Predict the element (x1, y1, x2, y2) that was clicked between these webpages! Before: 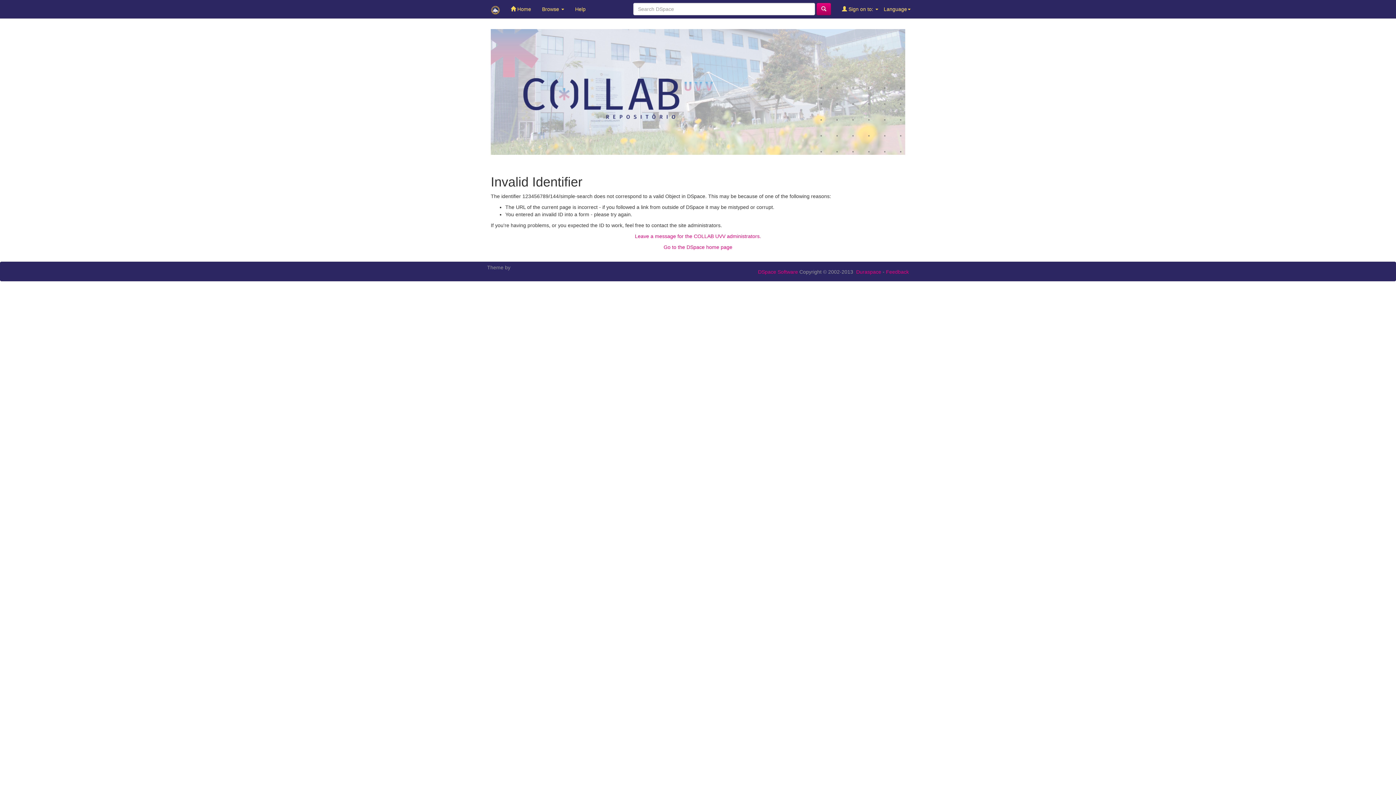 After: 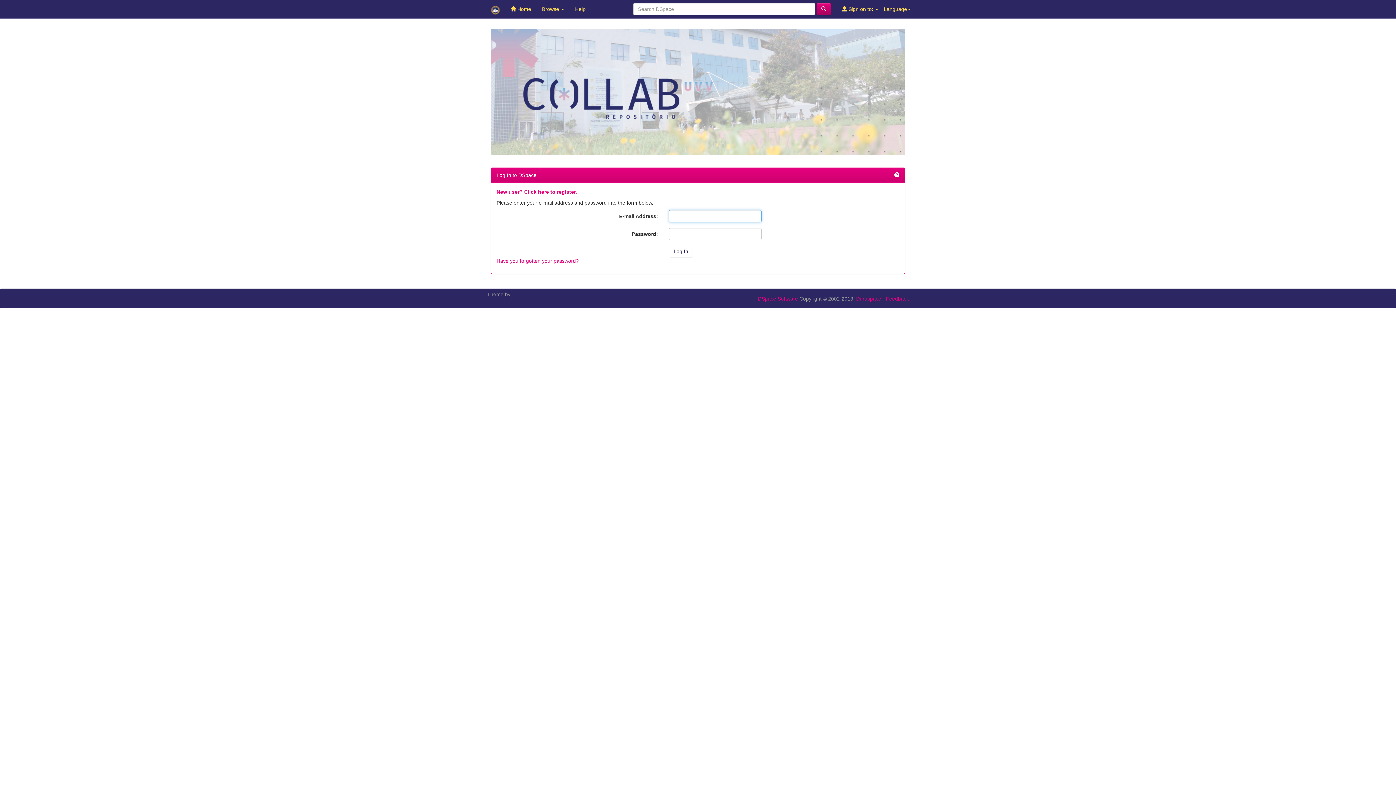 Action: bbox: (635, 233, 761, 239) label: Leave a message for the COLLAB UVV administrators.